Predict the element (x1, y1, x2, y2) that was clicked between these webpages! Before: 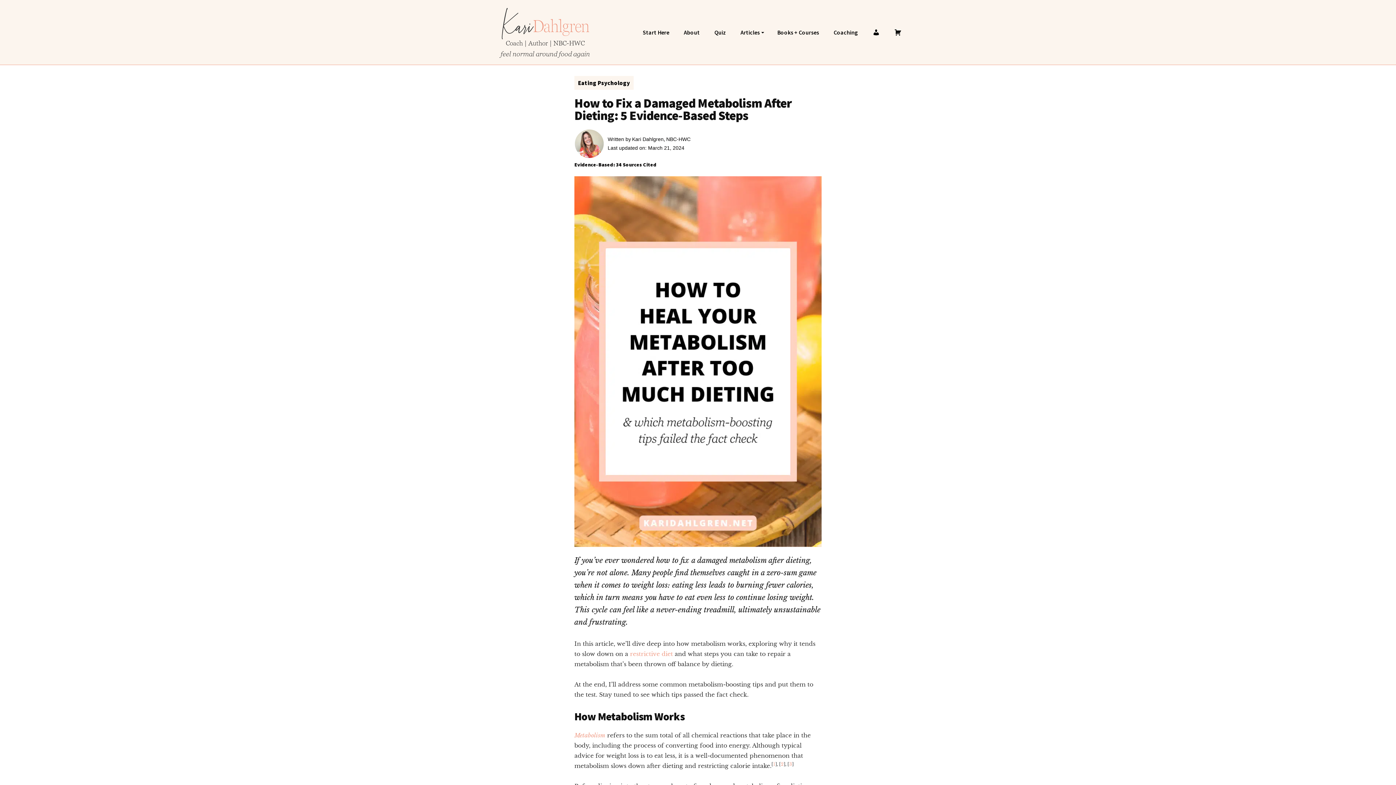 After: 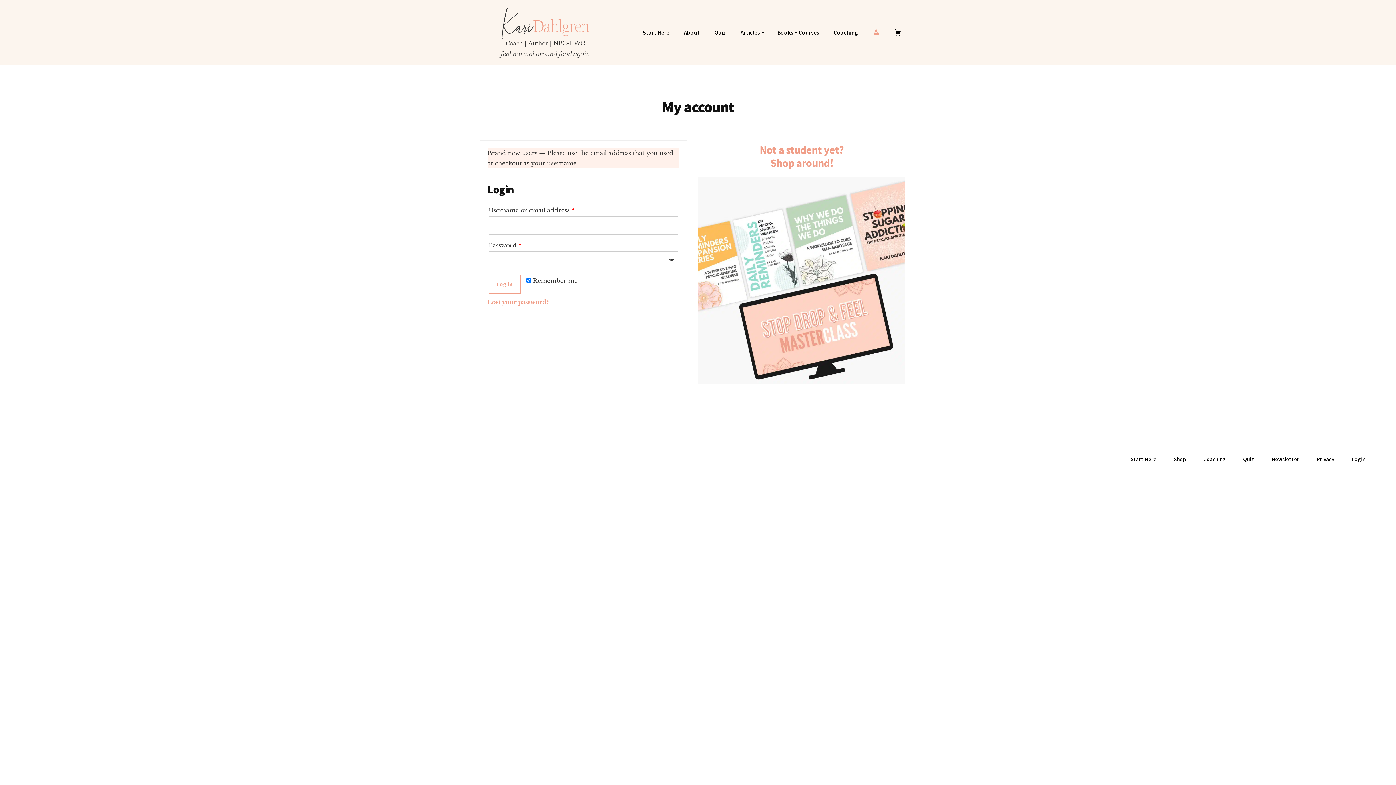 Action: bbox: (872, 28, 879, 35)